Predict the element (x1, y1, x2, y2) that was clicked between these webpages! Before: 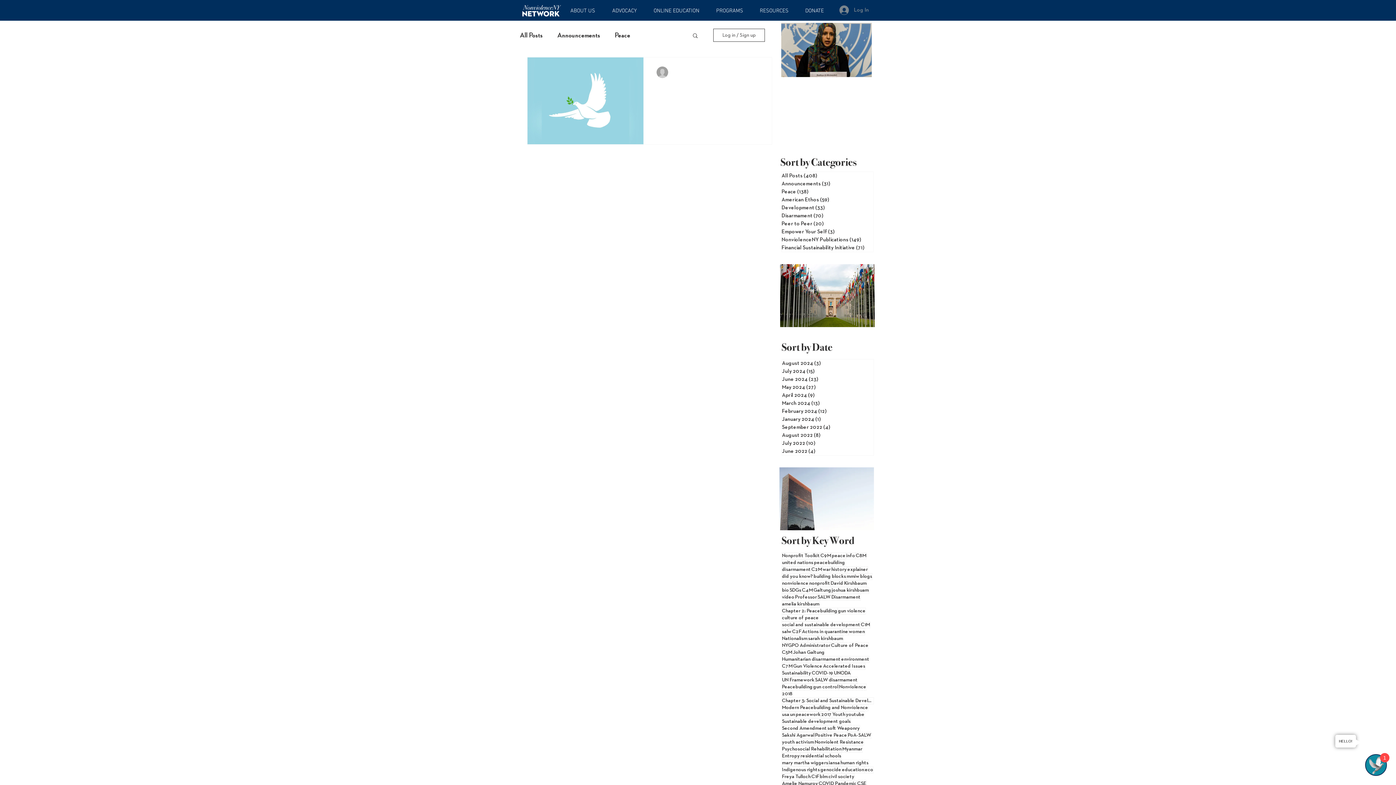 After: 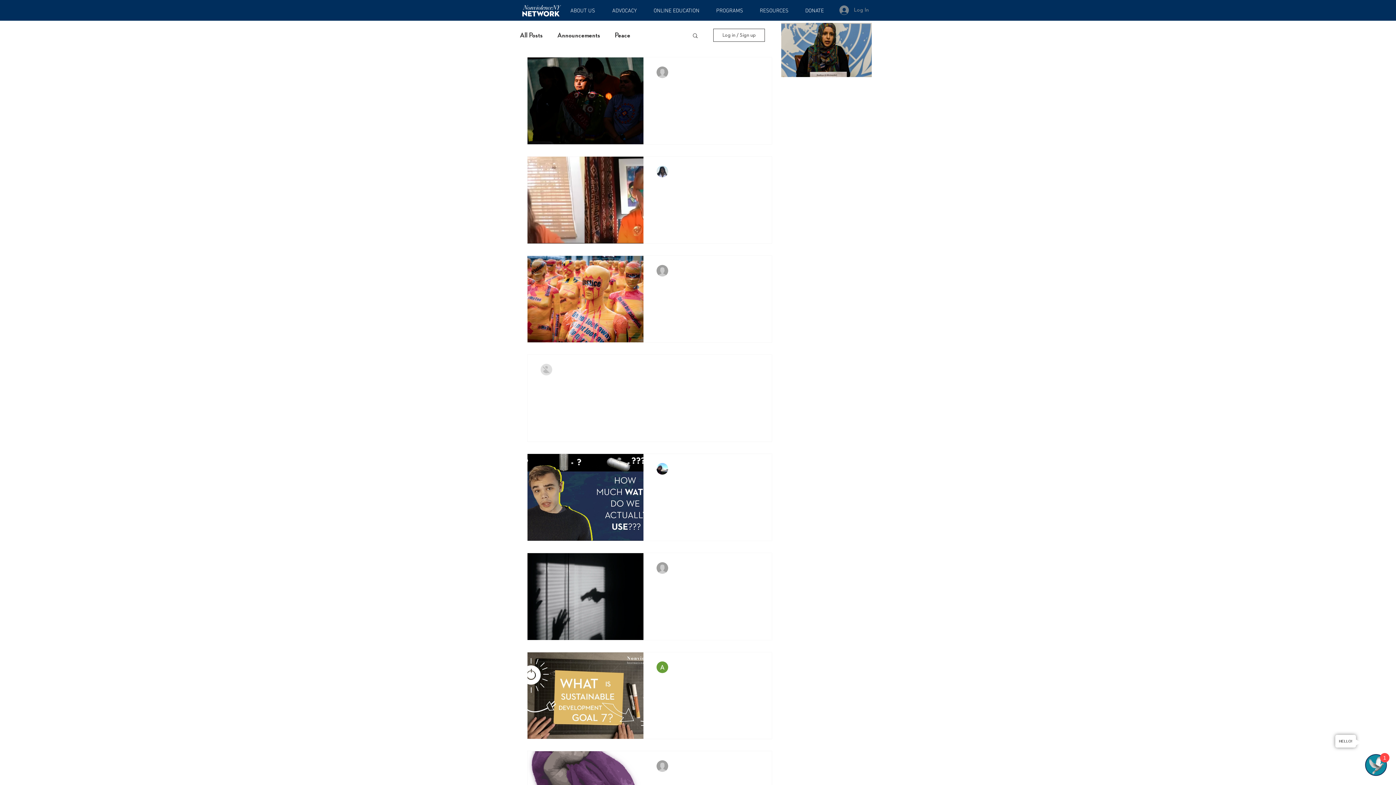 Action: label: Development (33)
33 posts bbox: (781, 203, 873, 211)